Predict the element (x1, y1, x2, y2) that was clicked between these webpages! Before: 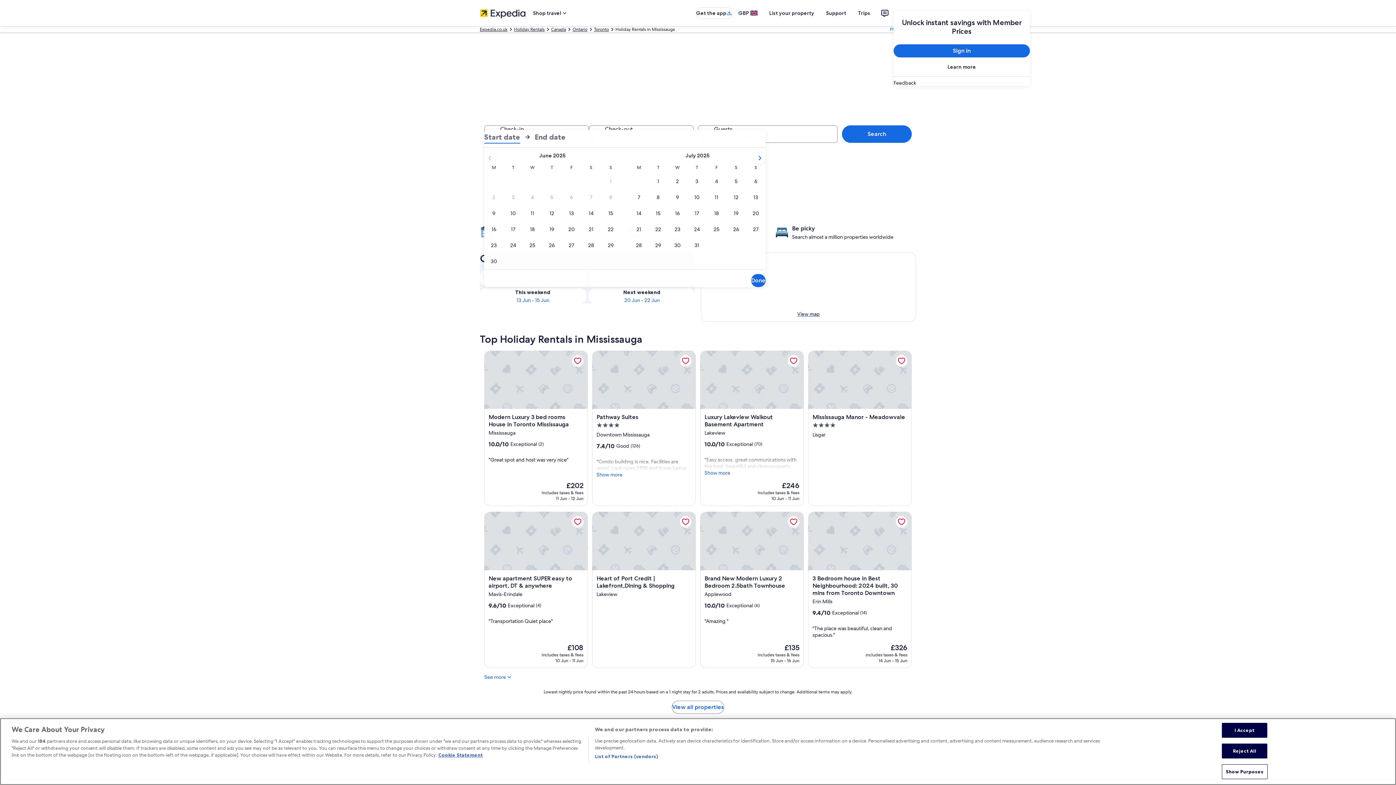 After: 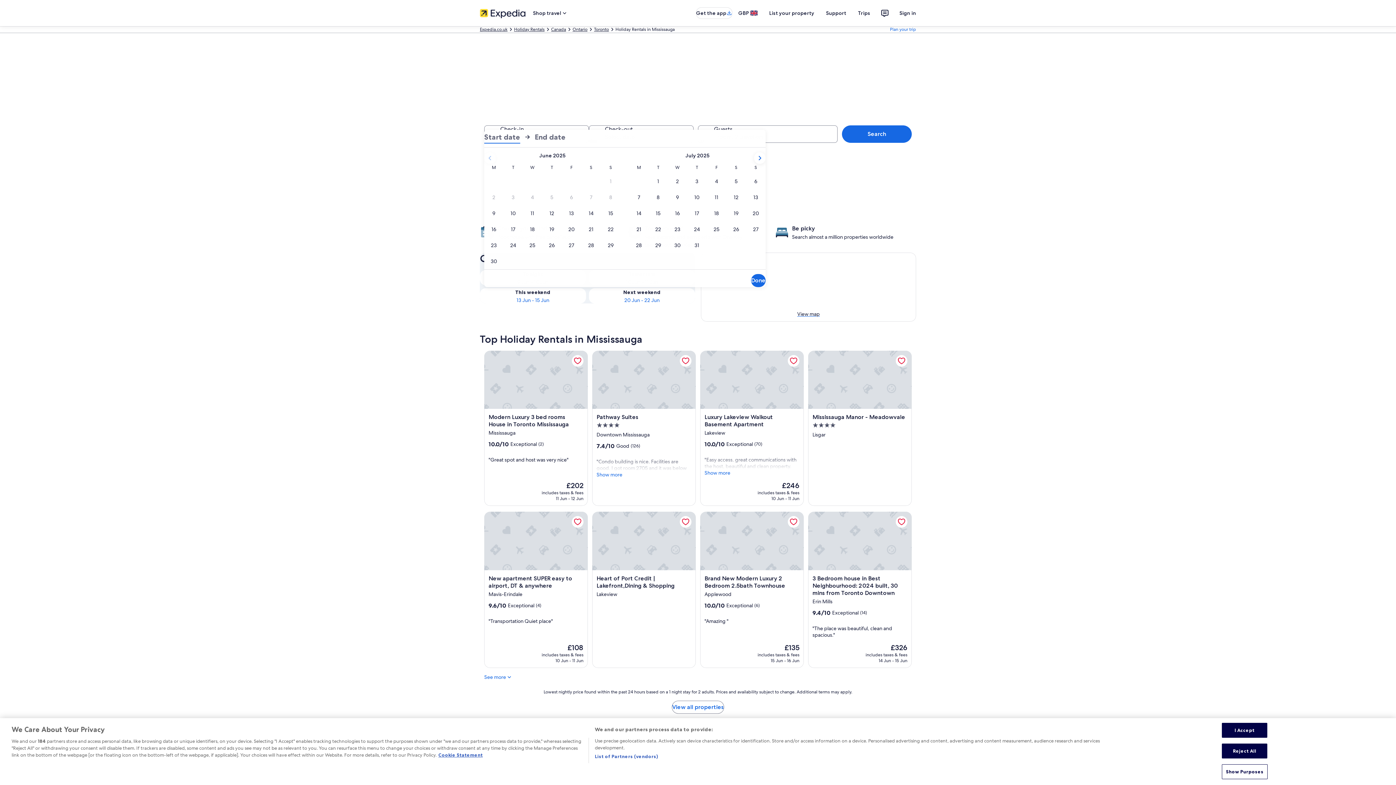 Action: bbox: (484, 130, 520, 143) label: Start date
: Check-in selected.